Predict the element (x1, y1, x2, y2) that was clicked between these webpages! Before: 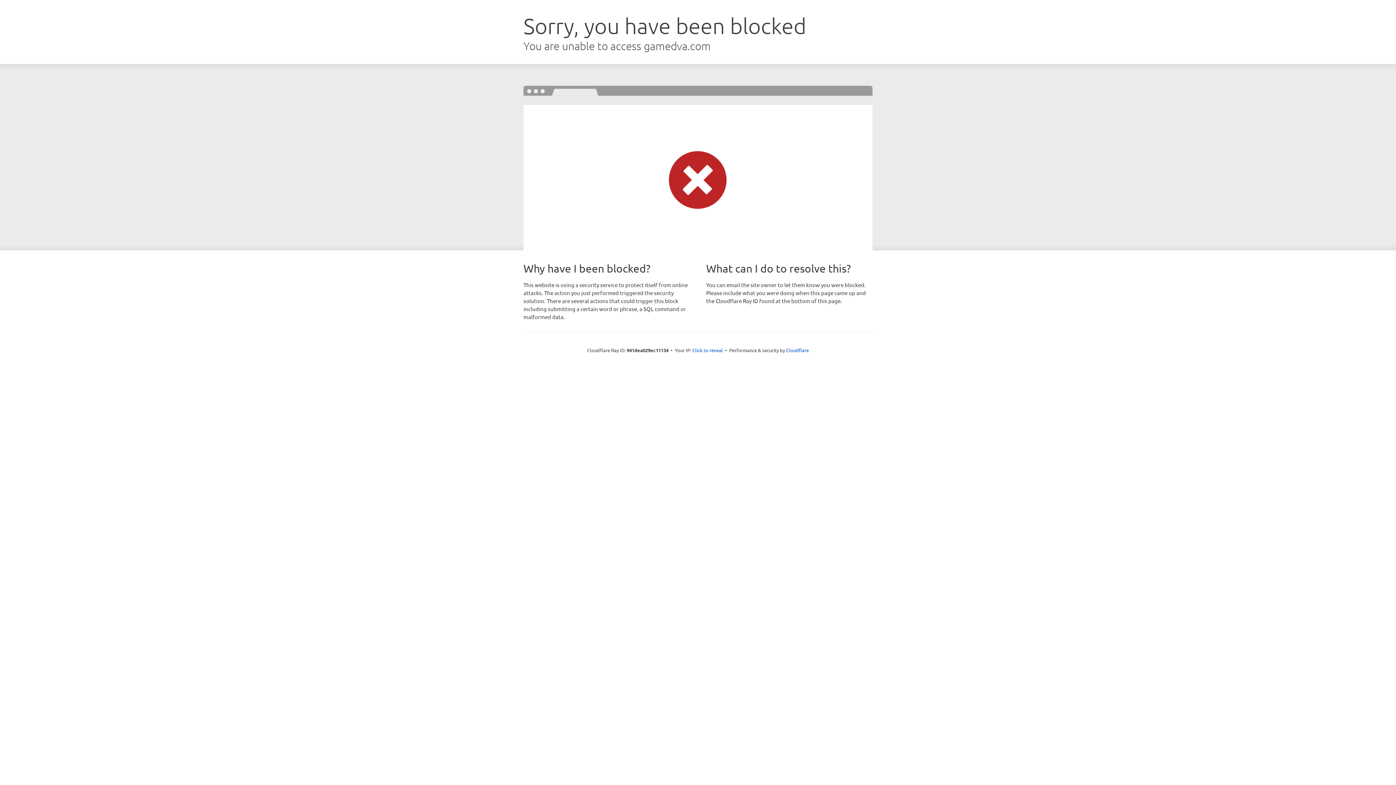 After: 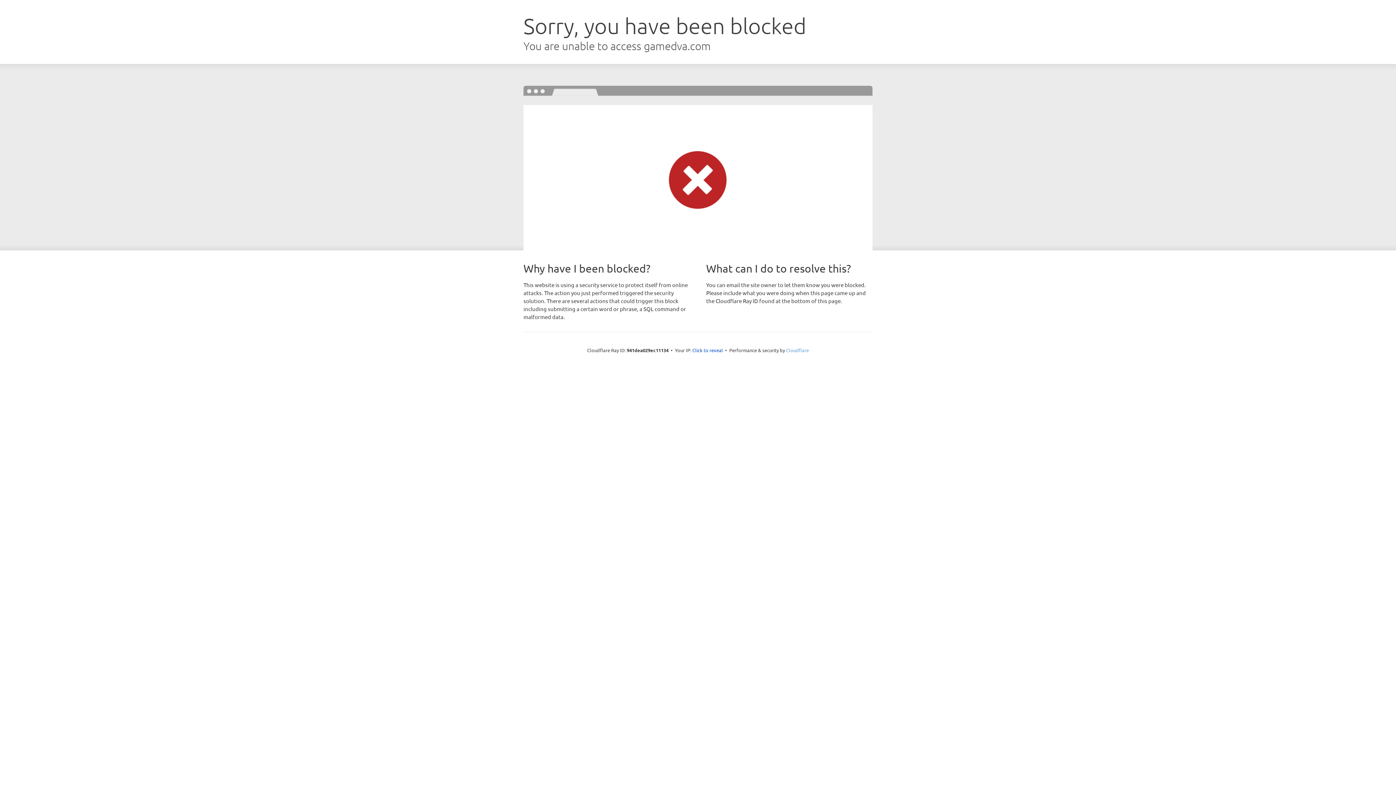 Action: bbox: (786, 347, 809, 353) label: Cloudflare